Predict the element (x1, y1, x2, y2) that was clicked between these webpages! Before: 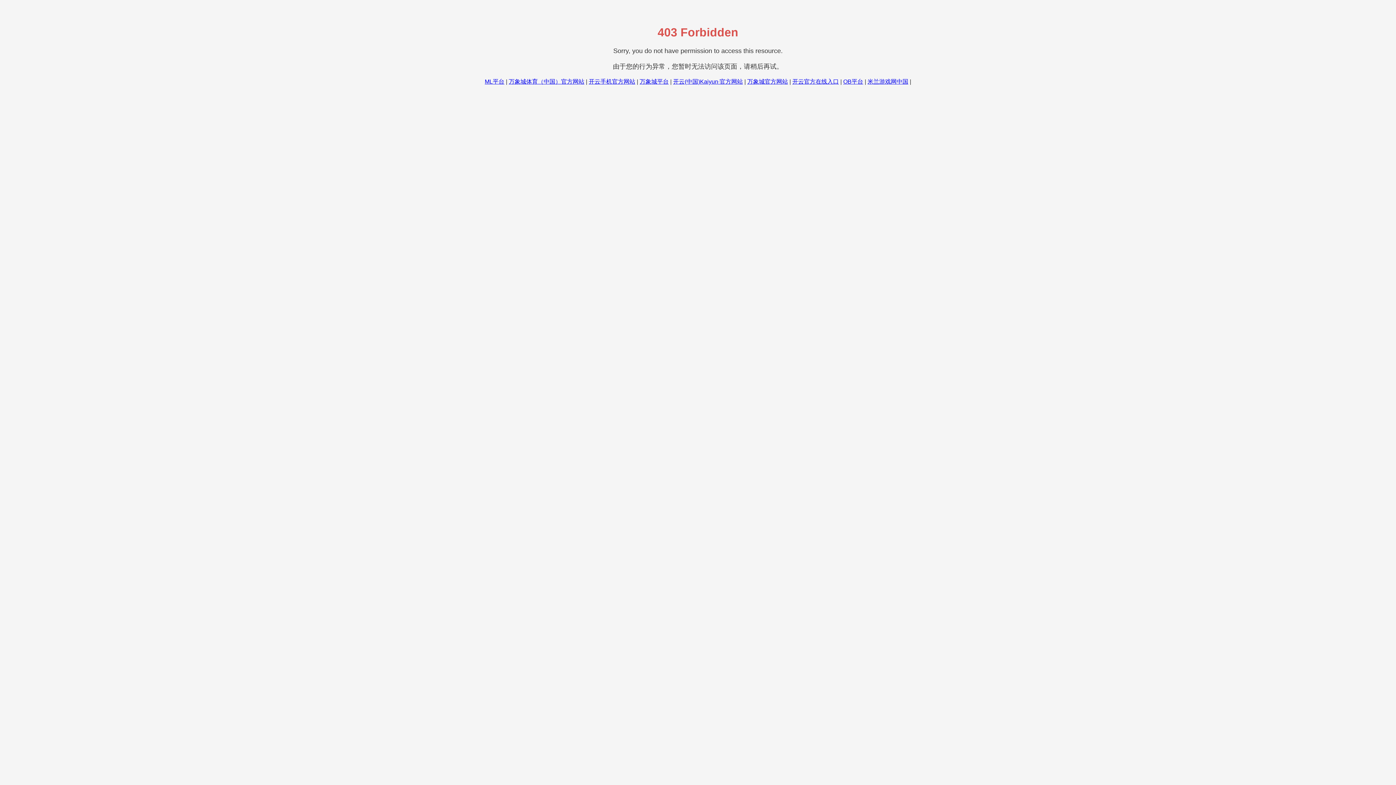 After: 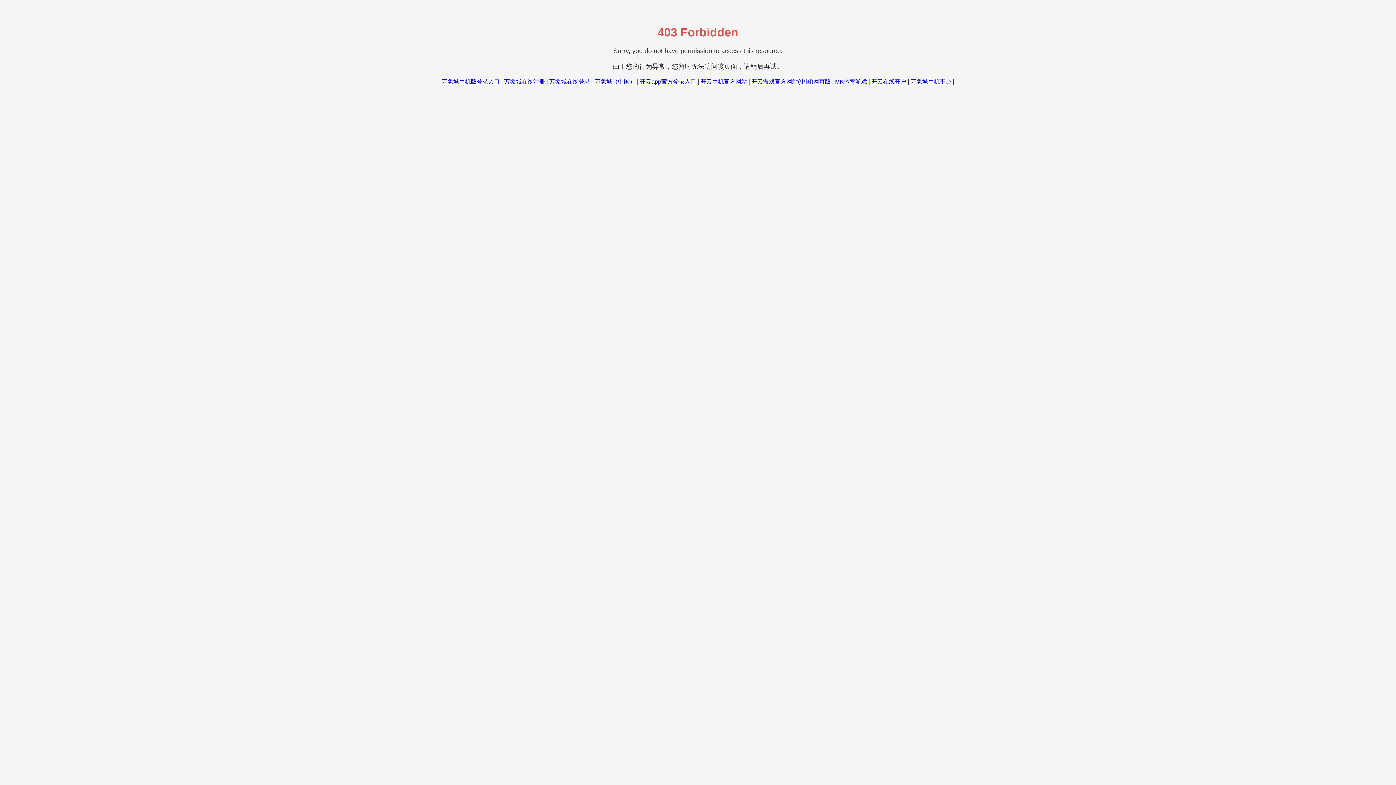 Action: bbox: (639, 78, 668, 84) label: 万象城平台